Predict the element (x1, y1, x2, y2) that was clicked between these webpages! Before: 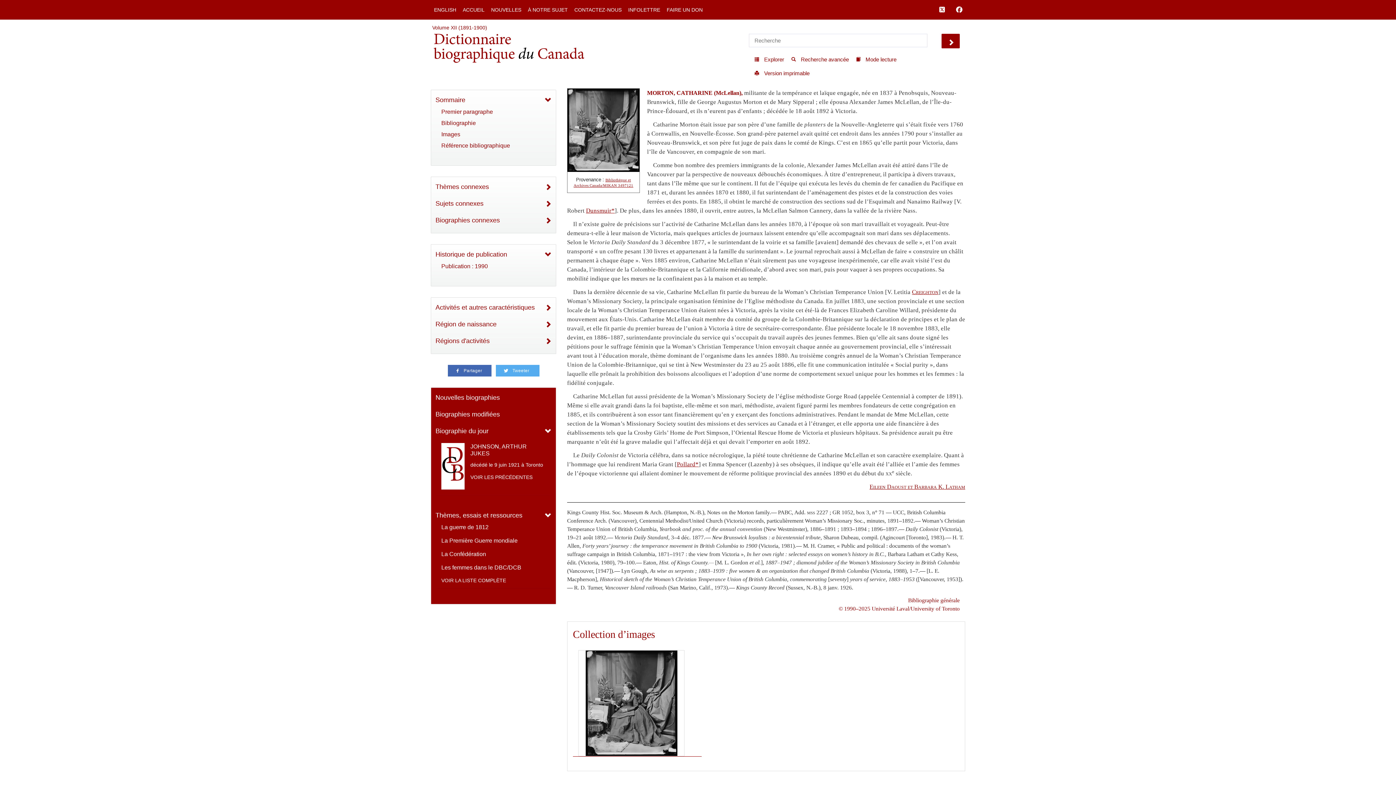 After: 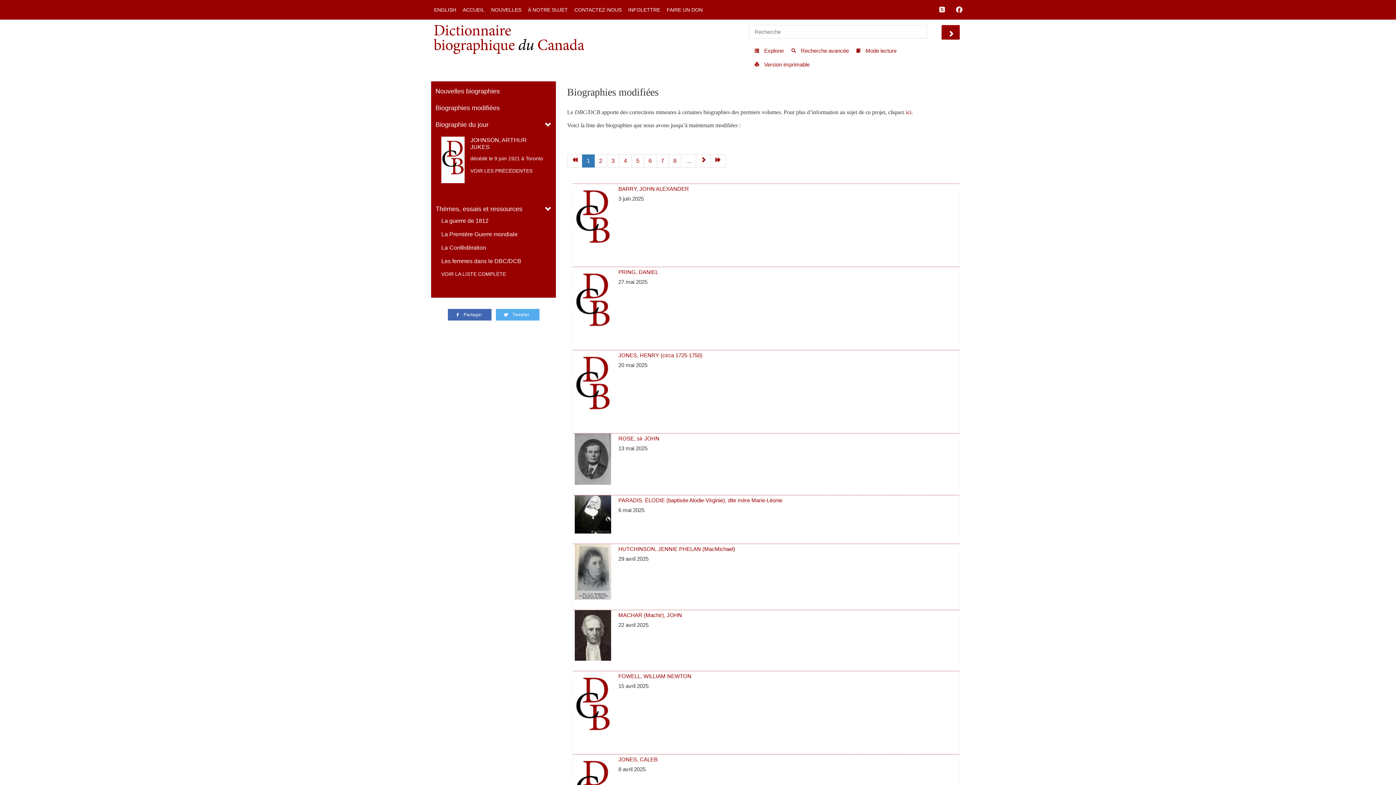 Action: bbox: (435, 410, 551, 418) label: Biographies modifiées